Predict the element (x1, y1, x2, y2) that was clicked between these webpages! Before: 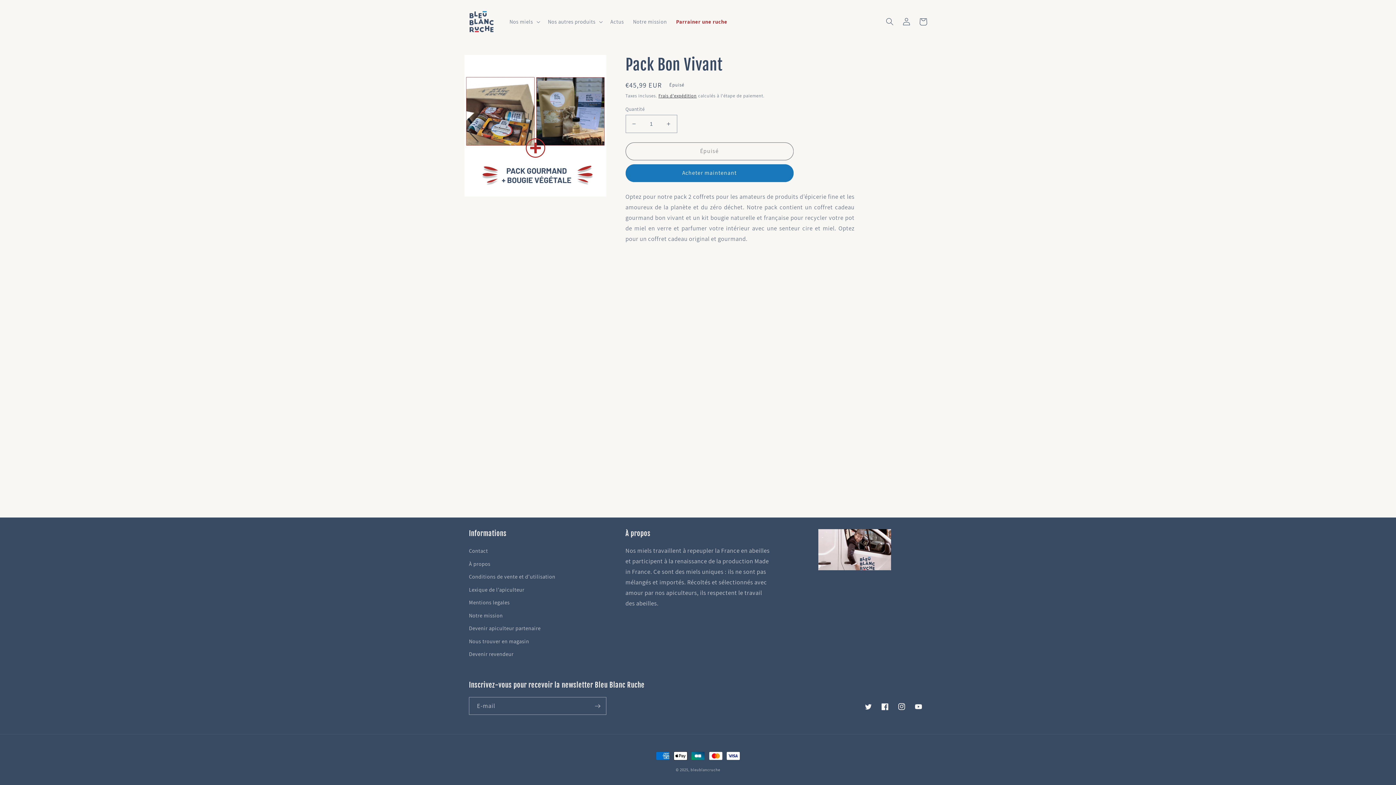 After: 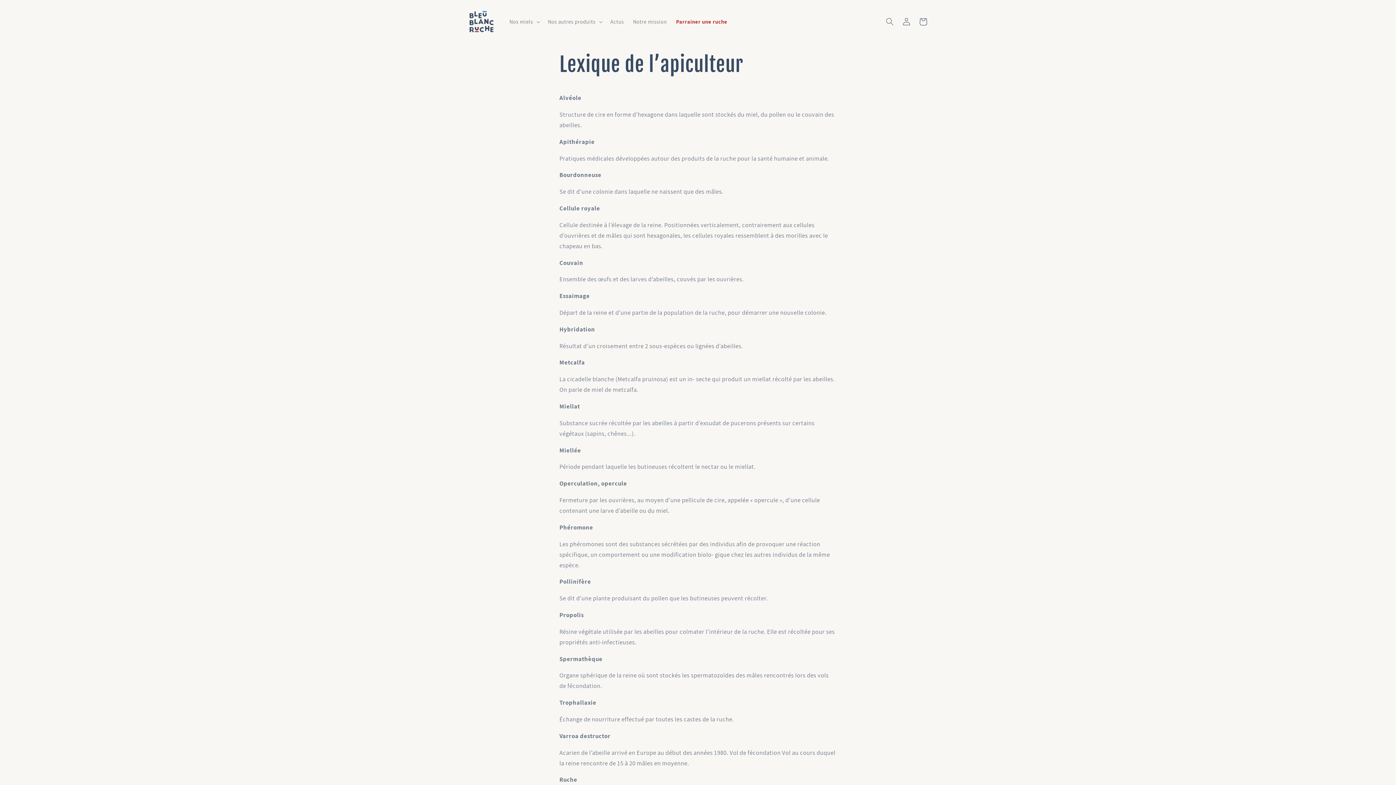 Action: bbox: (469, 583, 524, 596) label: Lexique de l’apiculteur